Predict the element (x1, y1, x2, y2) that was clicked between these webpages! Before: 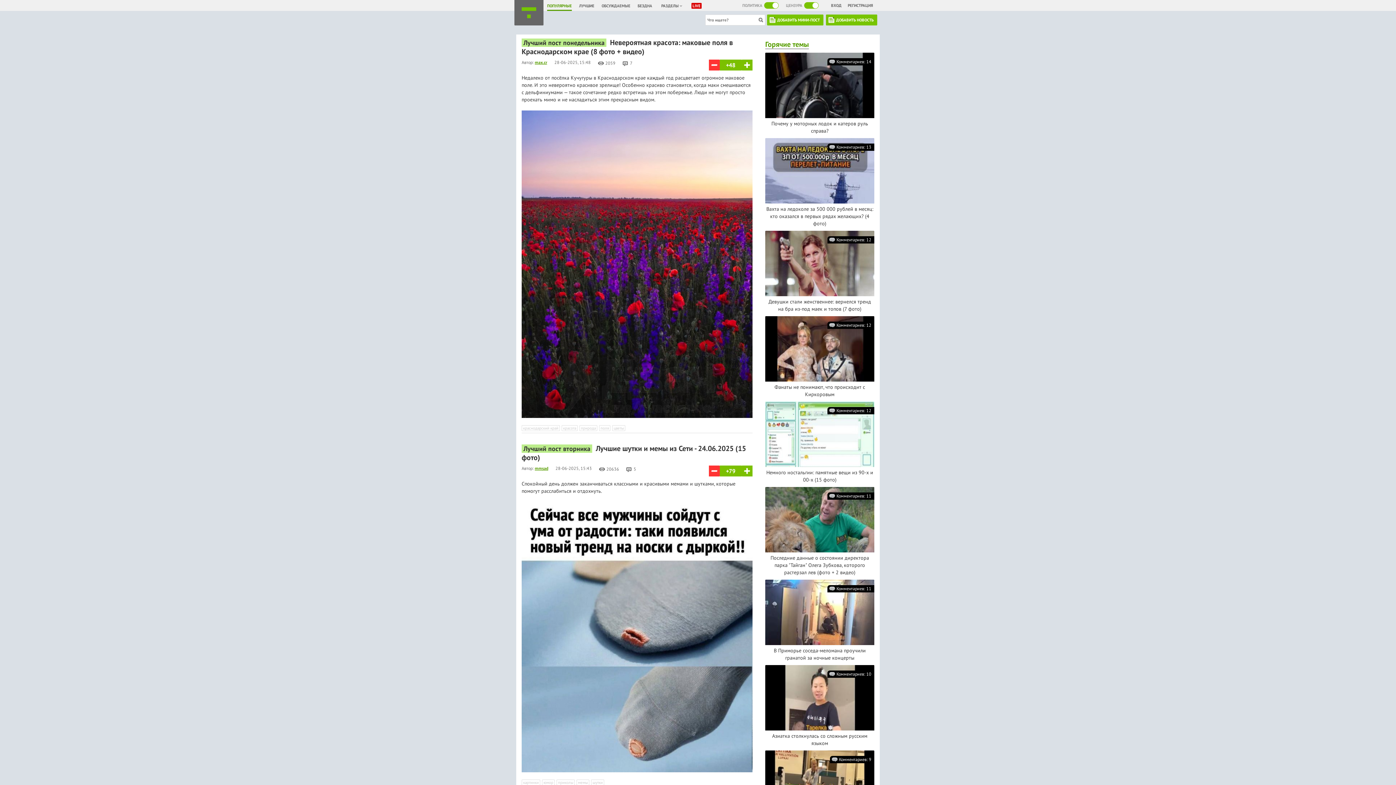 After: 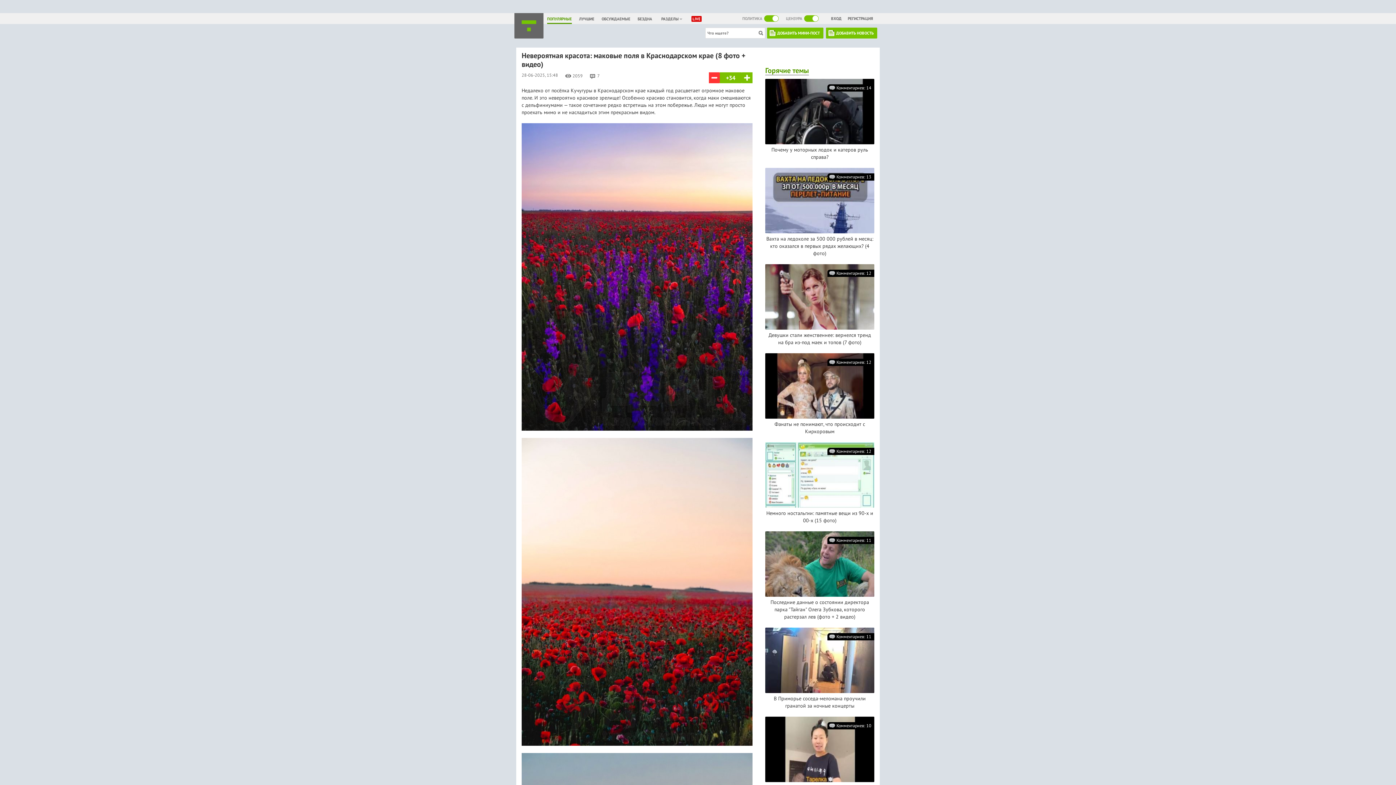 Action: bbox: (521, 110, 752, 117)